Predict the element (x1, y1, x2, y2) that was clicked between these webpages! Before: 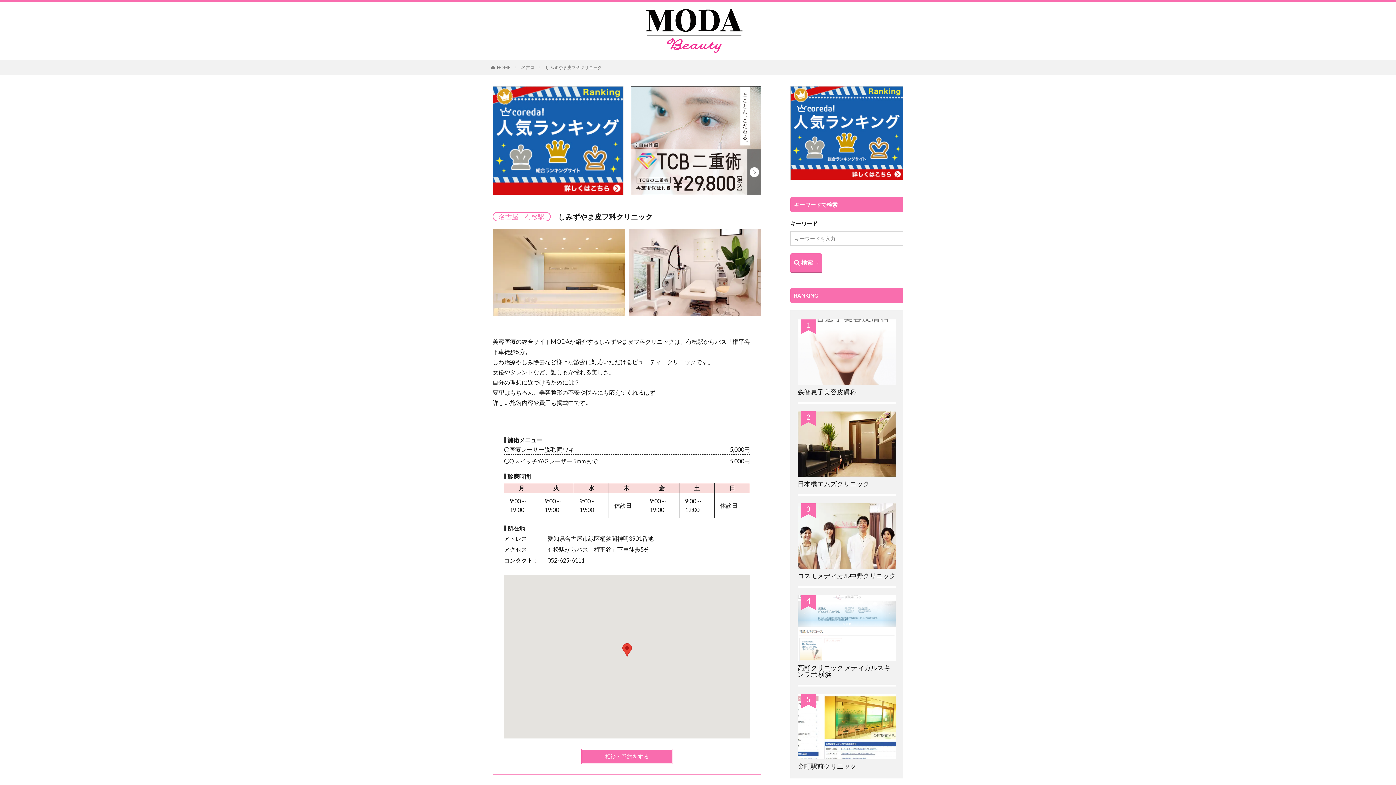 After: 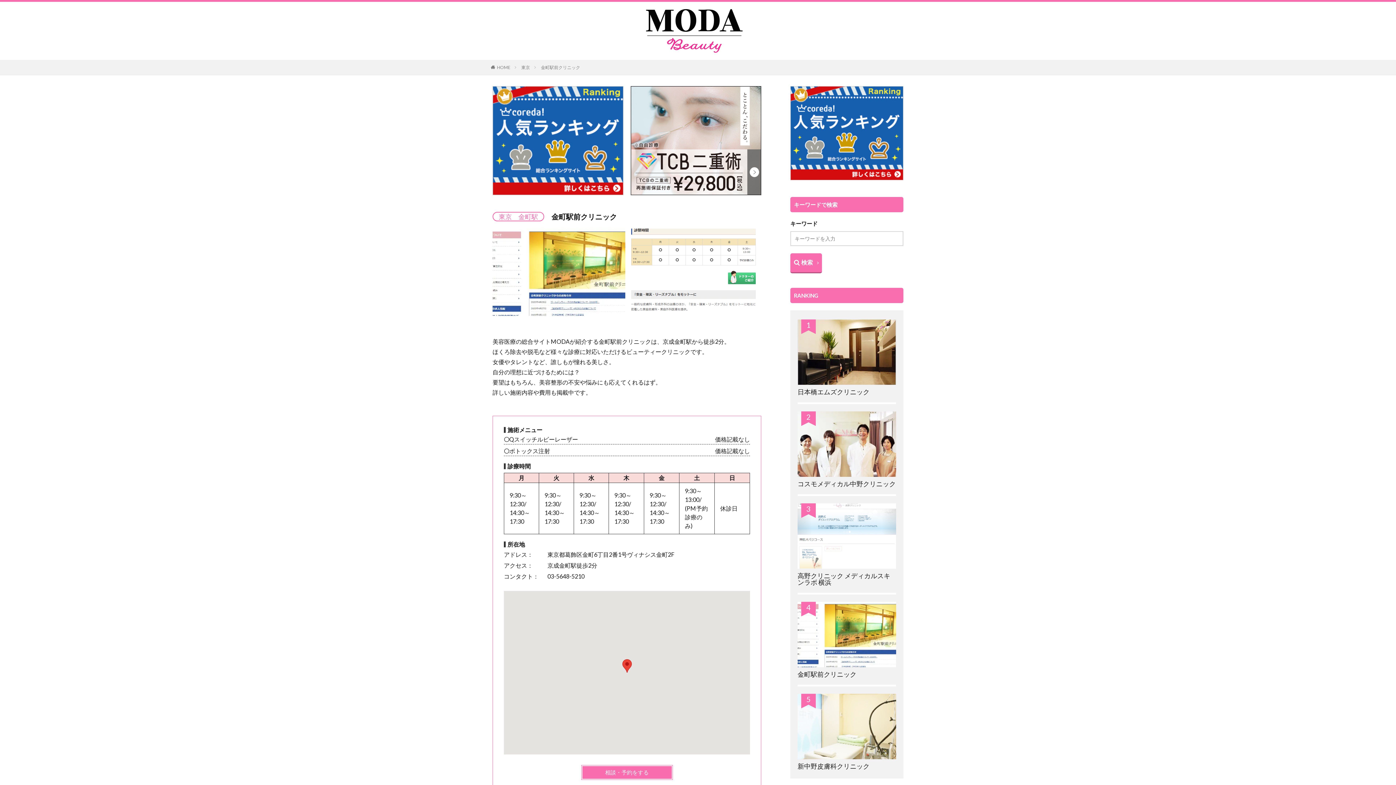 Action: label: 5

金町駅前クリニック bbox: (797, 694, 896, 769)